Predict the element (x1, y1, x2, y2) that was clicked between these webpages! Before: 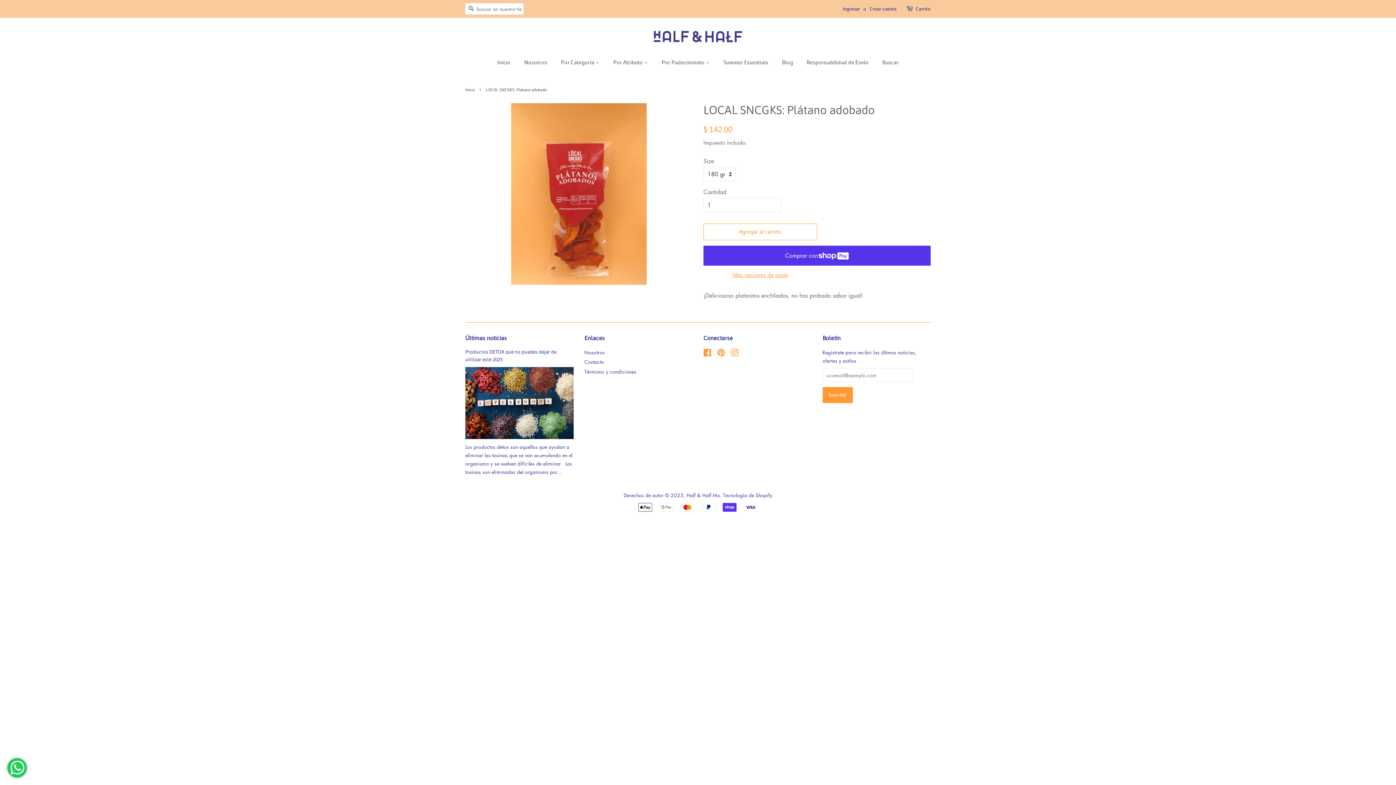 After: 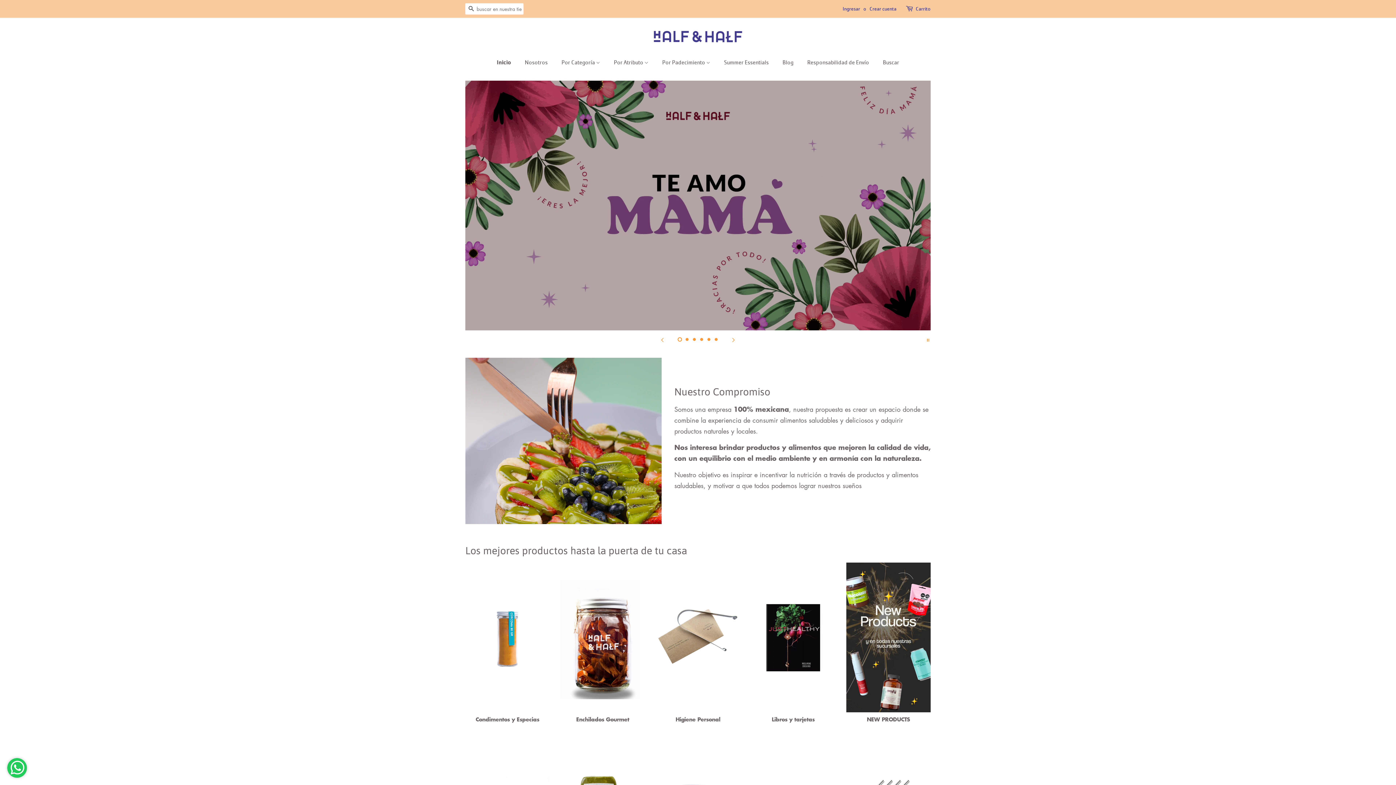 Action: bbox: (465, 87, 476, 92) label: Inicio